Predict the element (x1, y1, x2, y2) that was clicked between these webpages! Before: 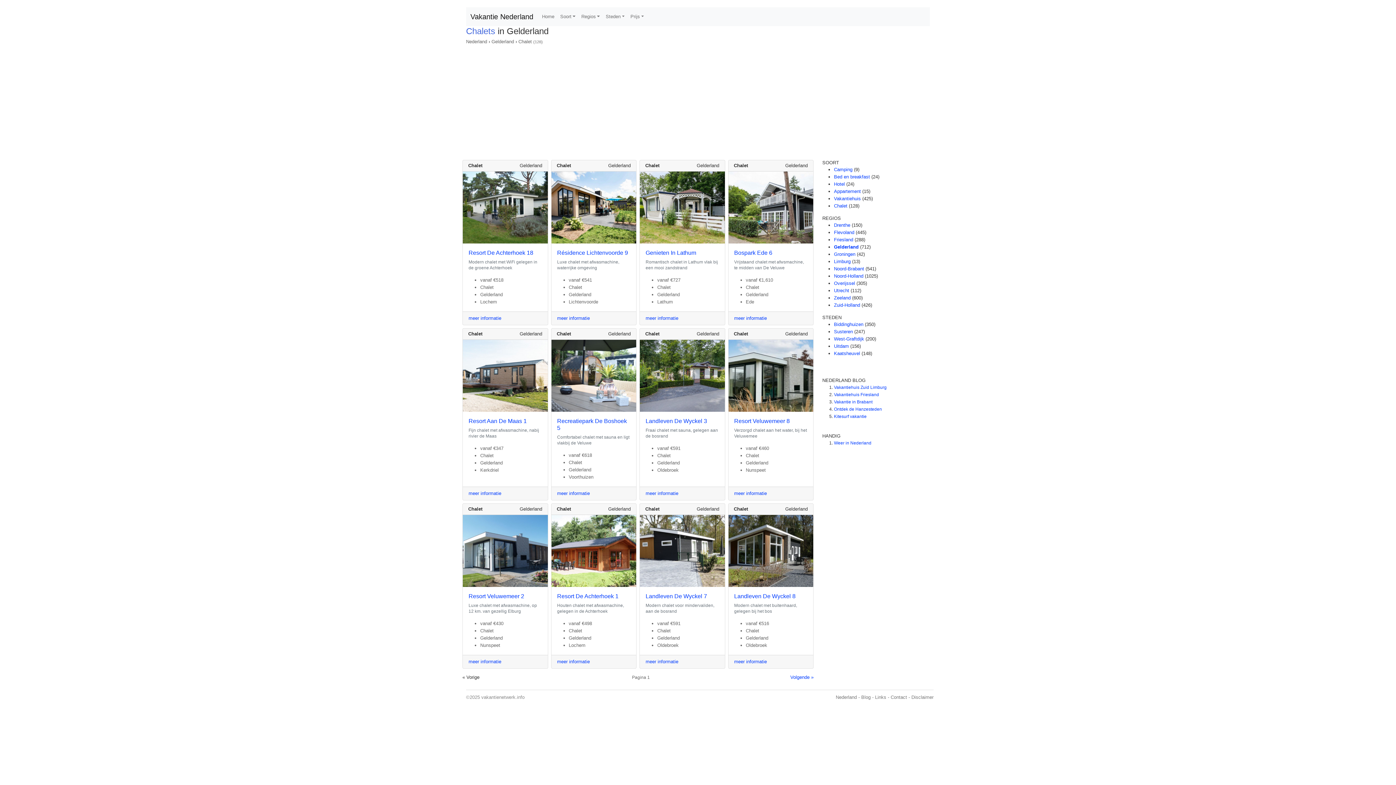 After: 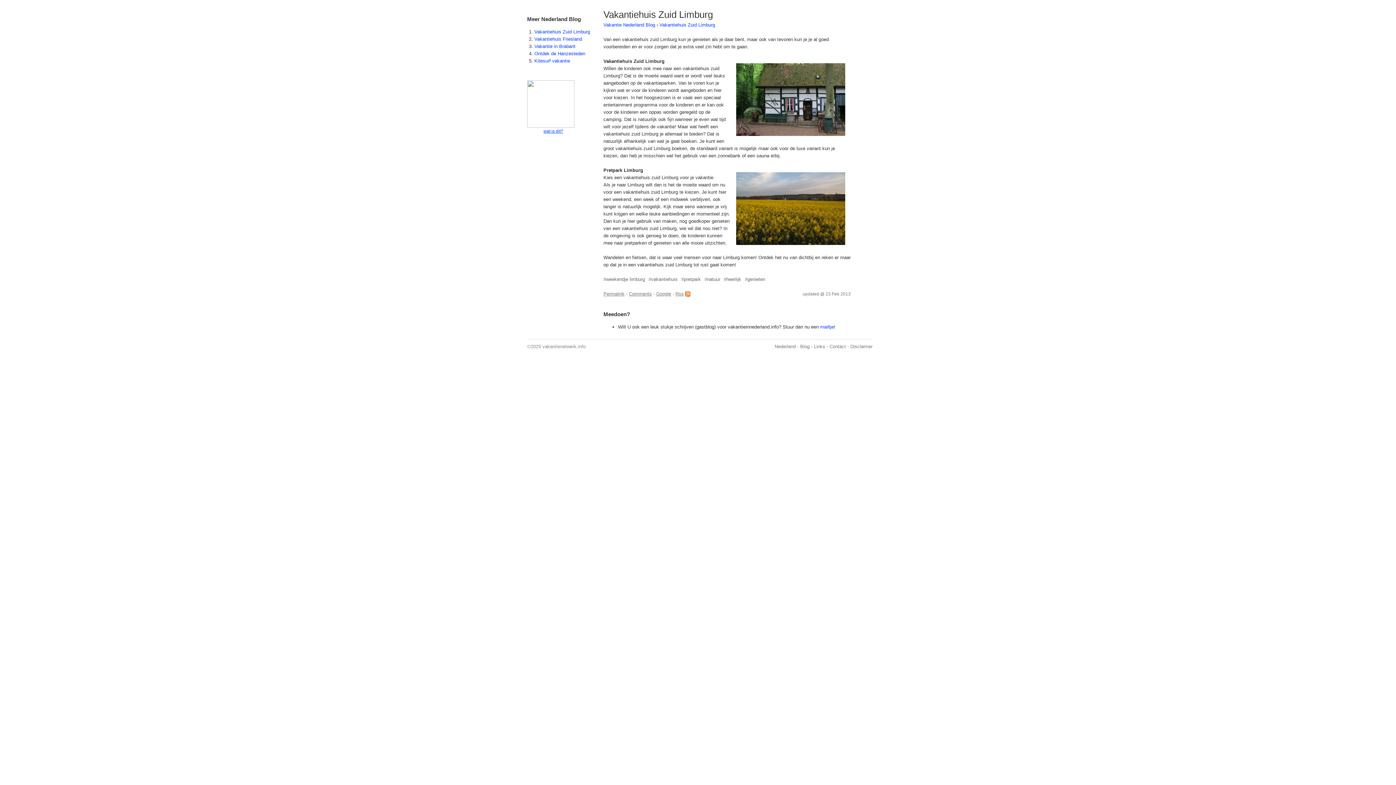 Action: bbox: (834, 385, 886, 390) label: Vakantiehuis Zuid Limburg